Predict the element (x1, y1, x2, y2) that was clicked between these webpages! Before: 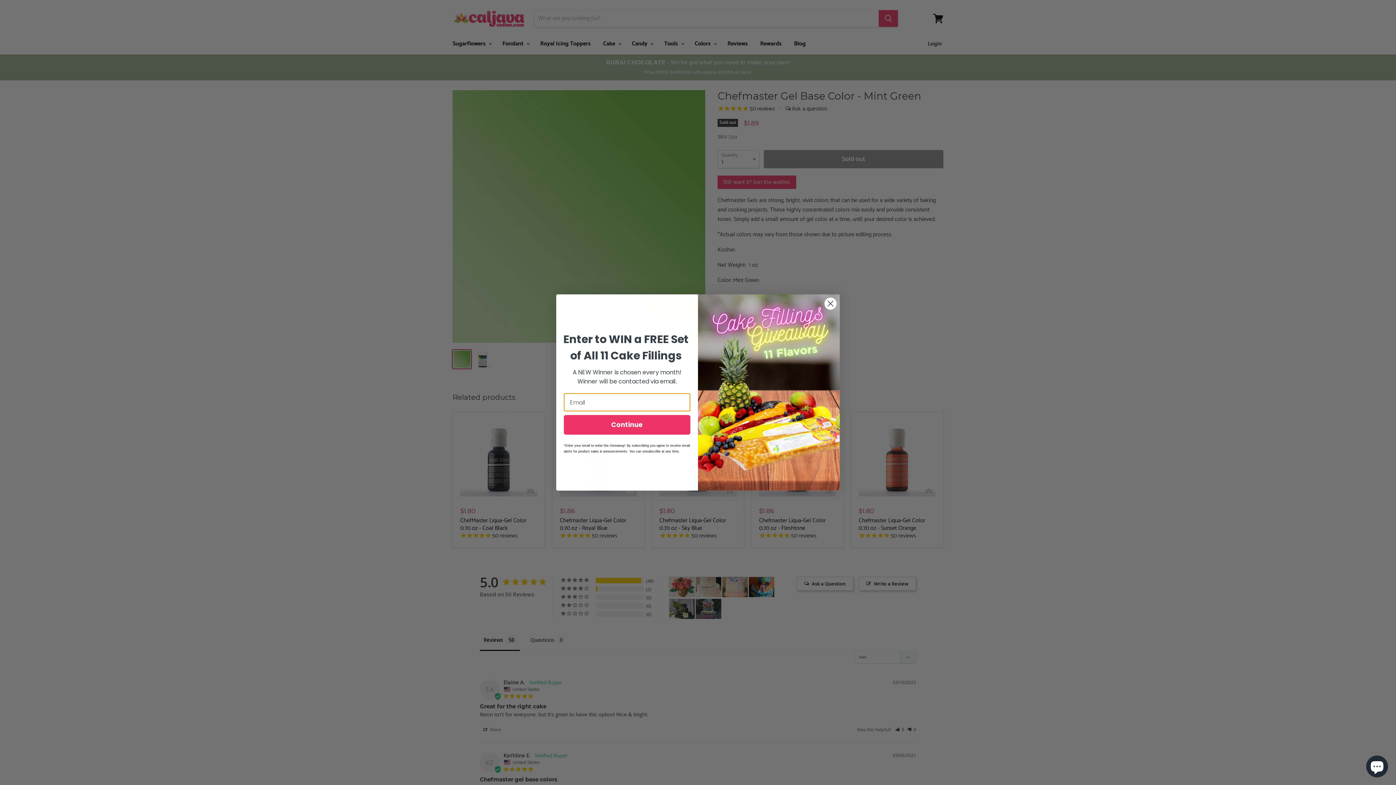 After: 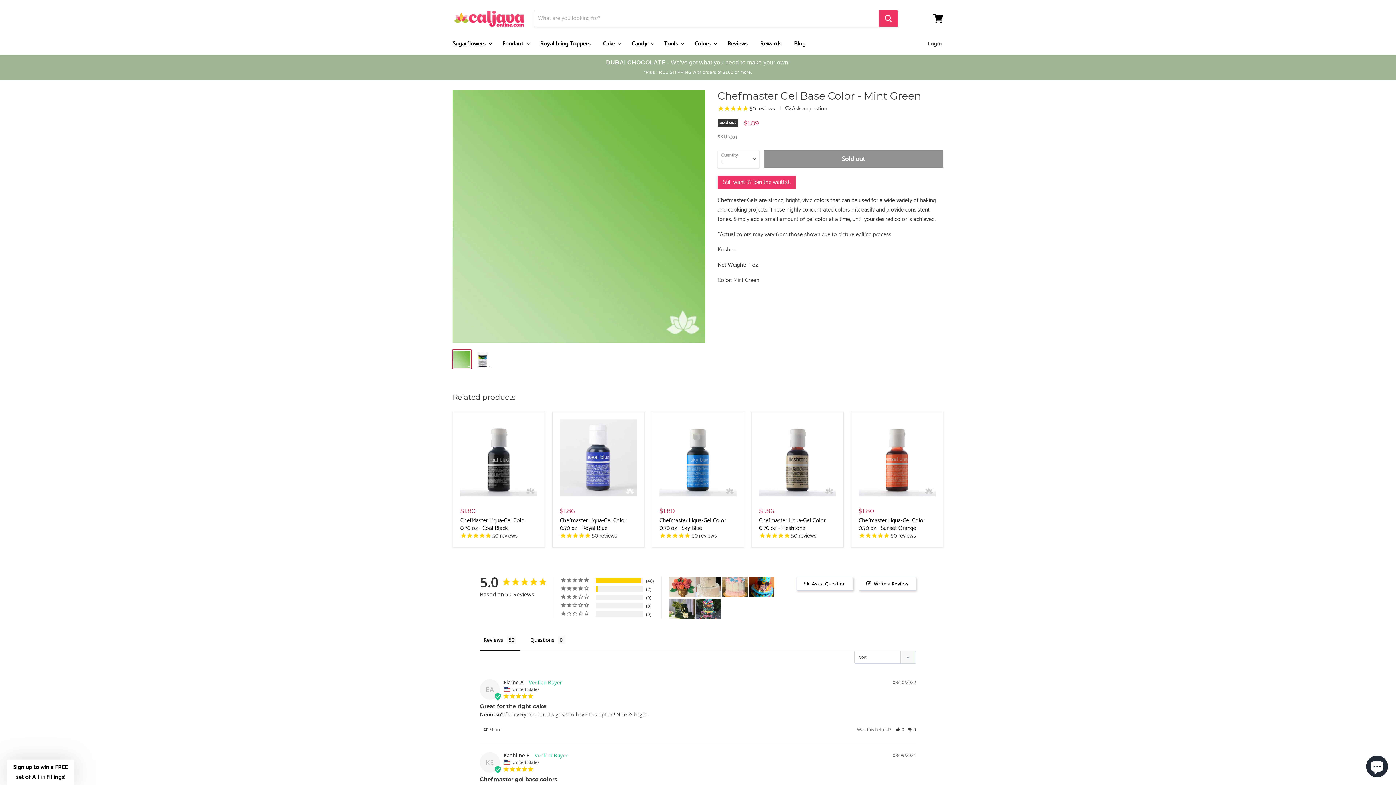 Action: bbox: (824, 297, 837, 310) label: Close dialog